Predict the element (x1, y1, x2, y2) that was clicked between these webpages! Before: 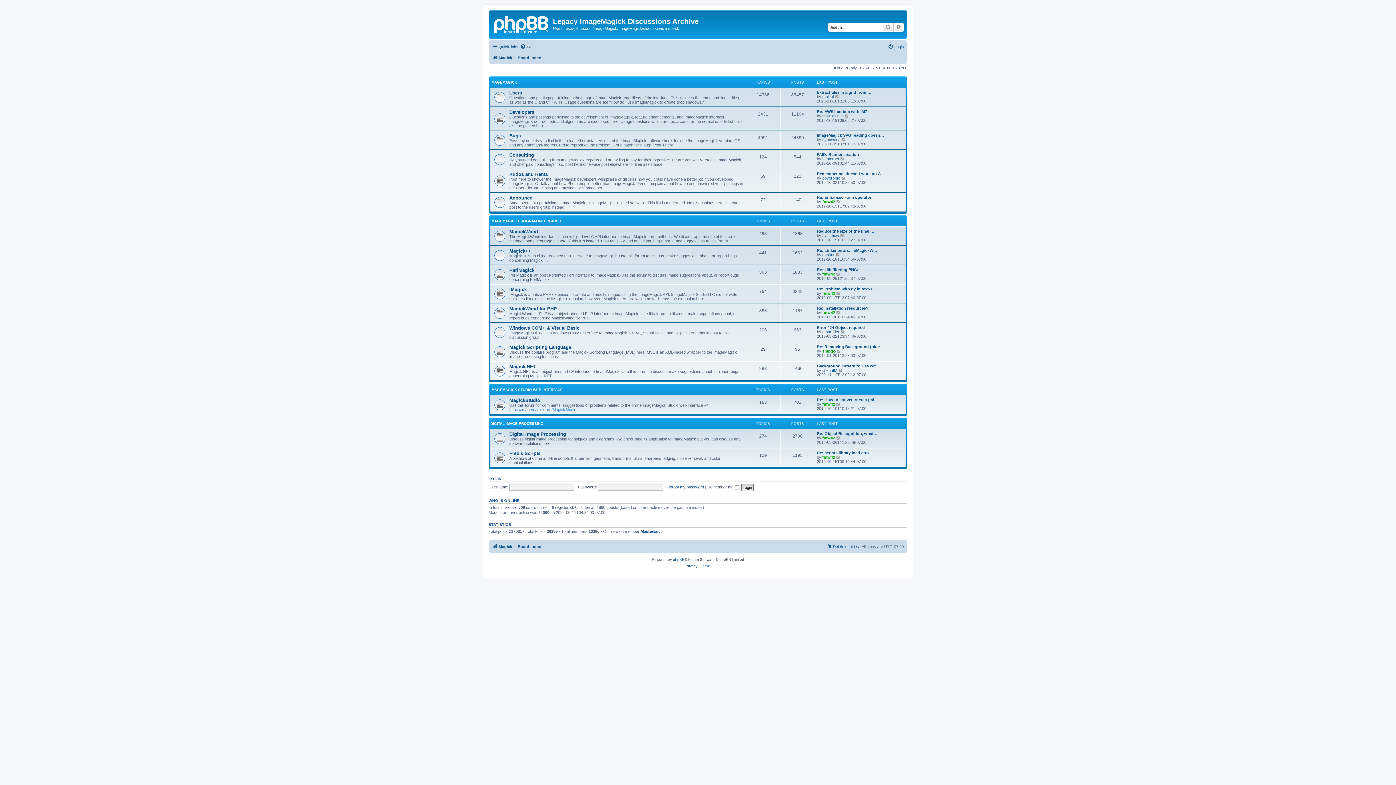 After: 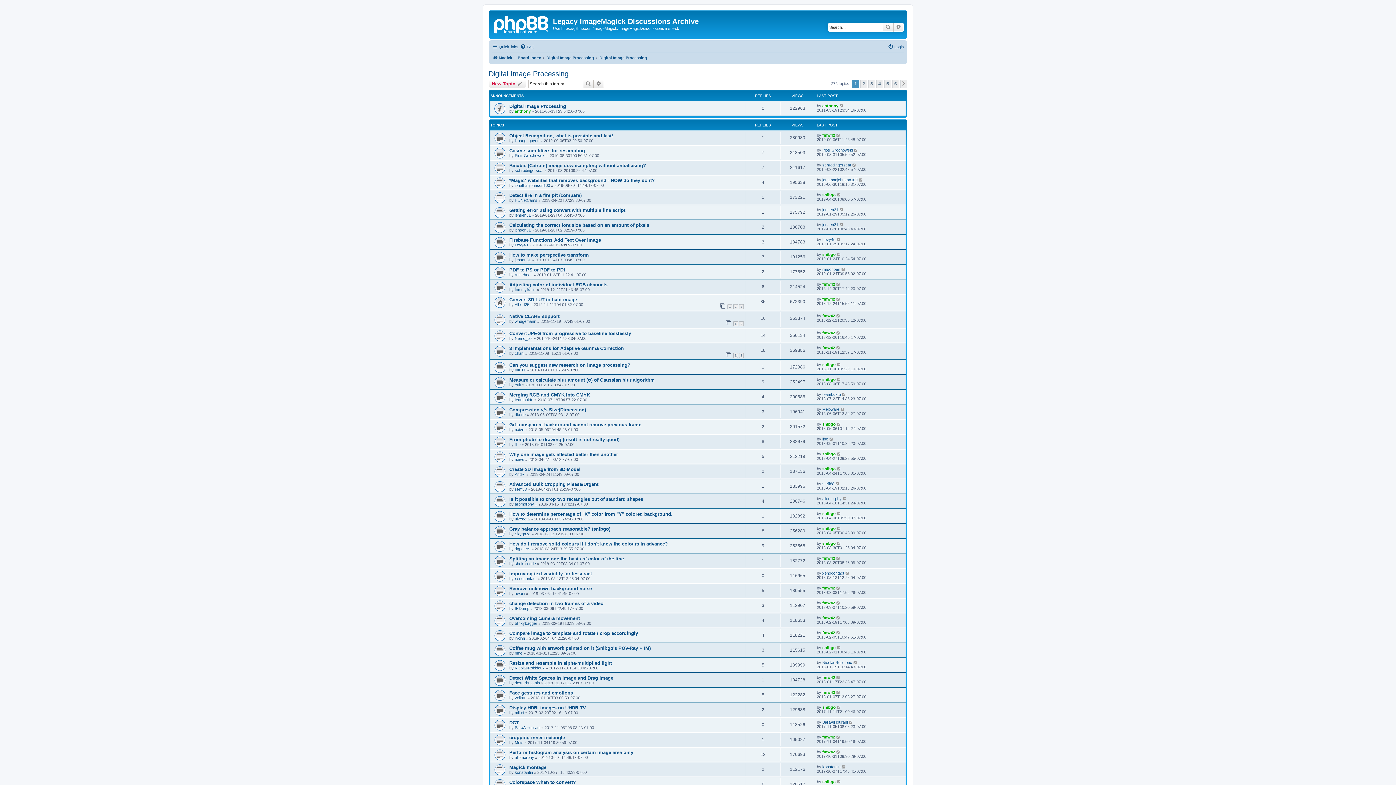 Action: label: Digital Image Processing bbox: (509, 431, 566, 437)